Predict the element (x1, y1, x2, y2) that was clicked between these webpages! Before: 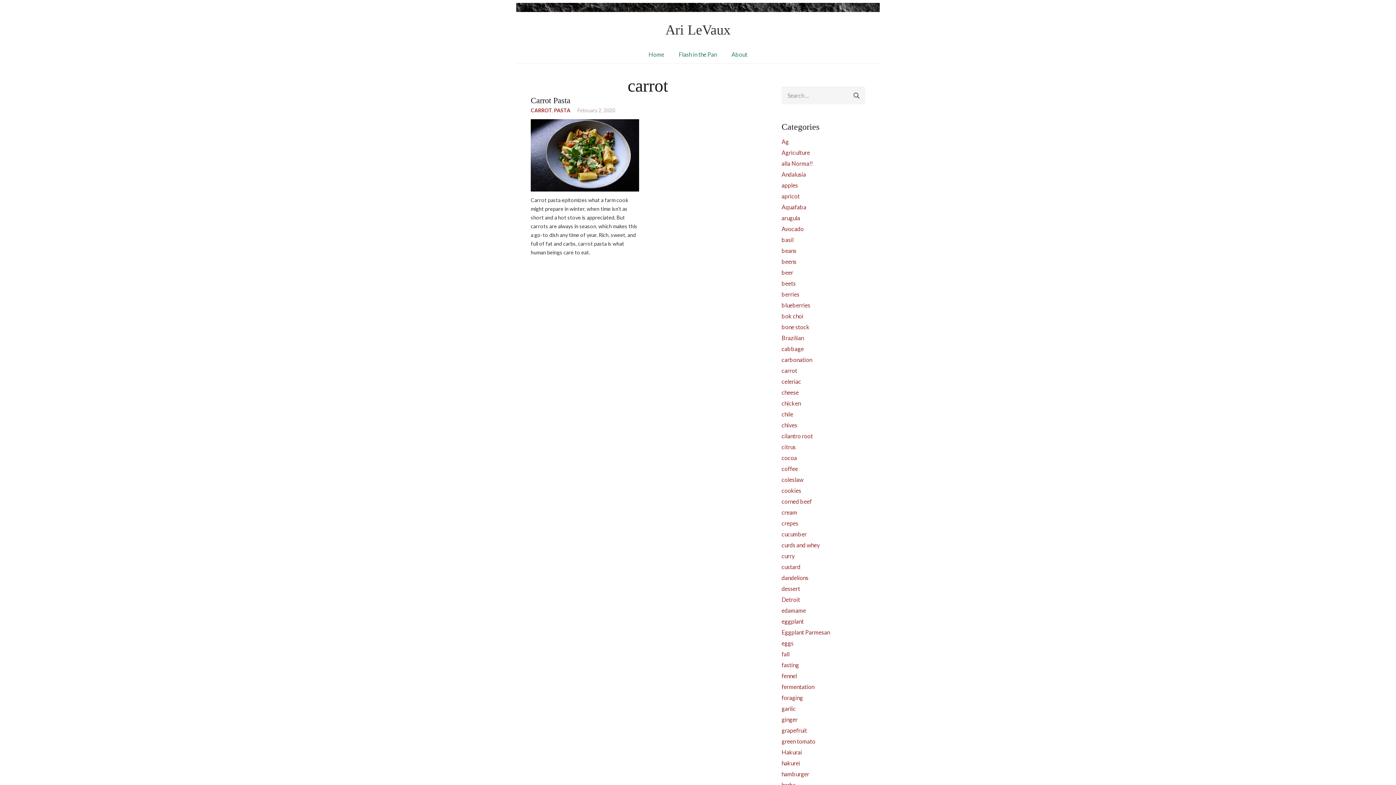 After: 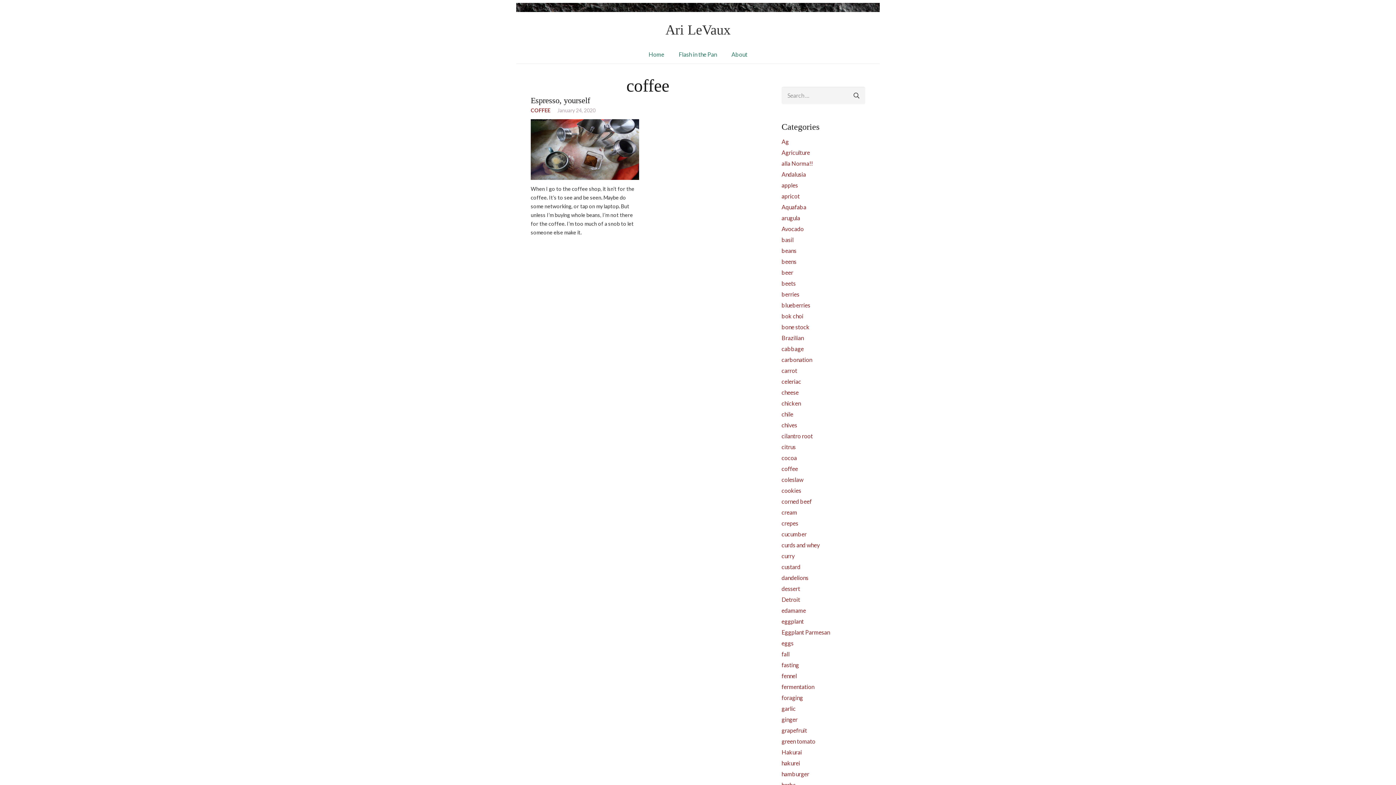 Action: bbox: (781, 465, 798, 472) label: coffee